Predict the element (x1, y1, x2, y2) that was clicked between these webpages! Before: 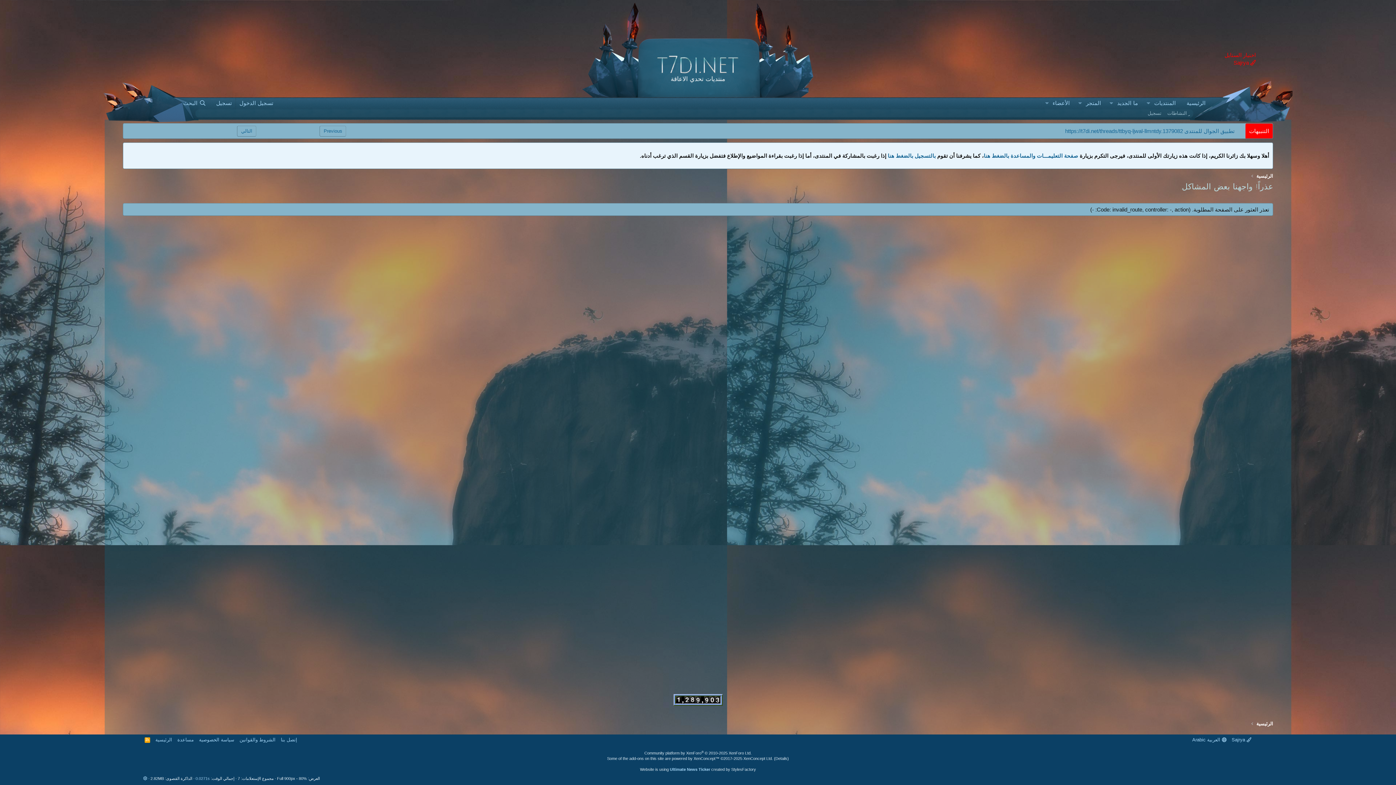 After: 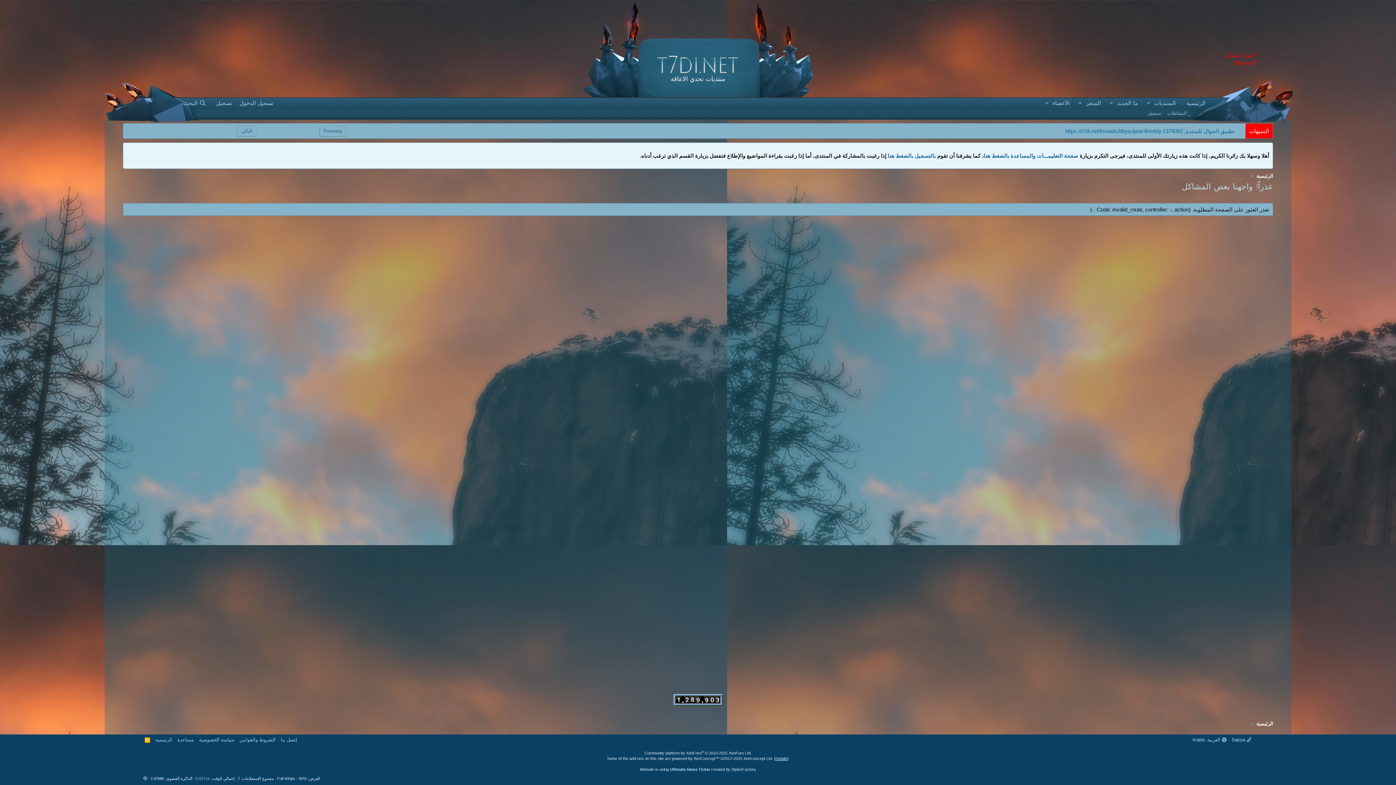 Action: label: Details bbox: (775, 756, 787, 761)